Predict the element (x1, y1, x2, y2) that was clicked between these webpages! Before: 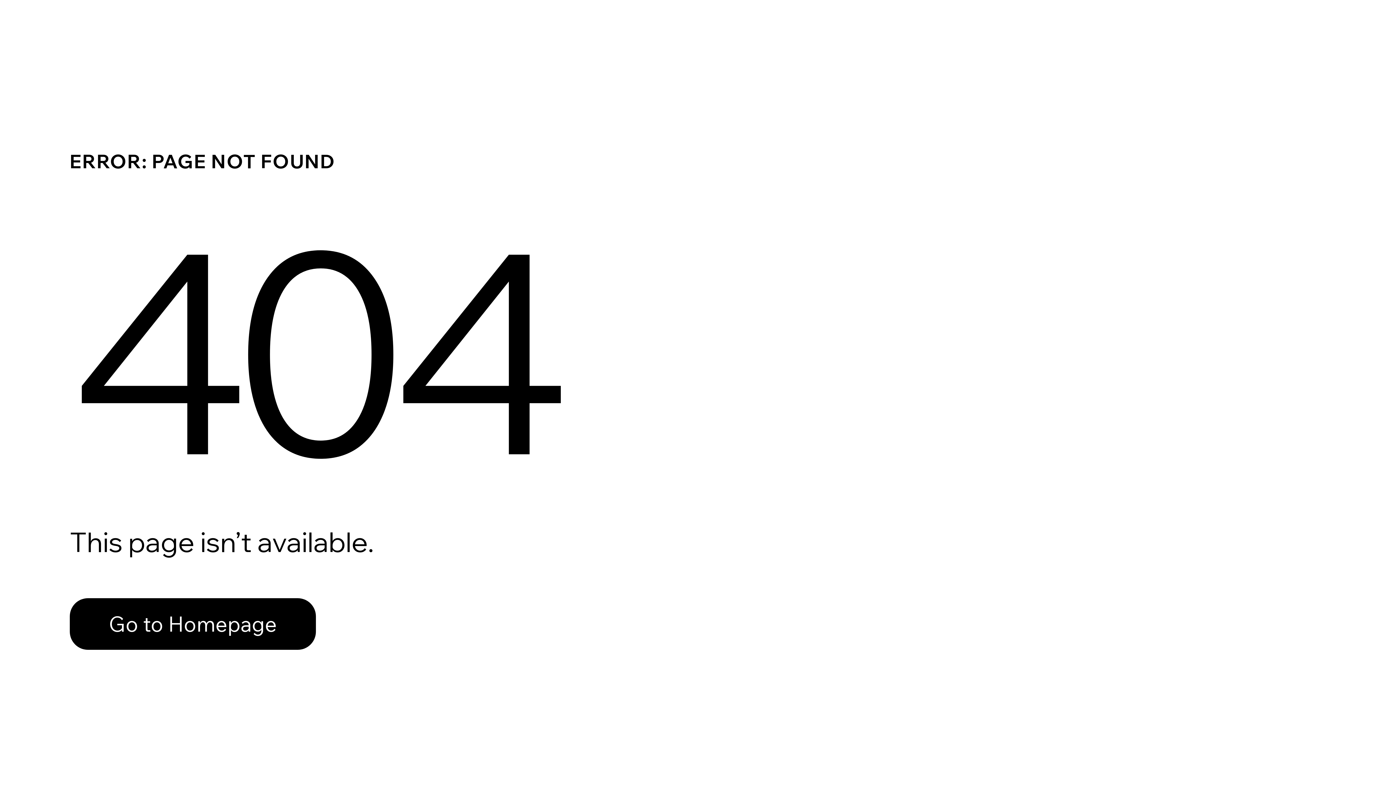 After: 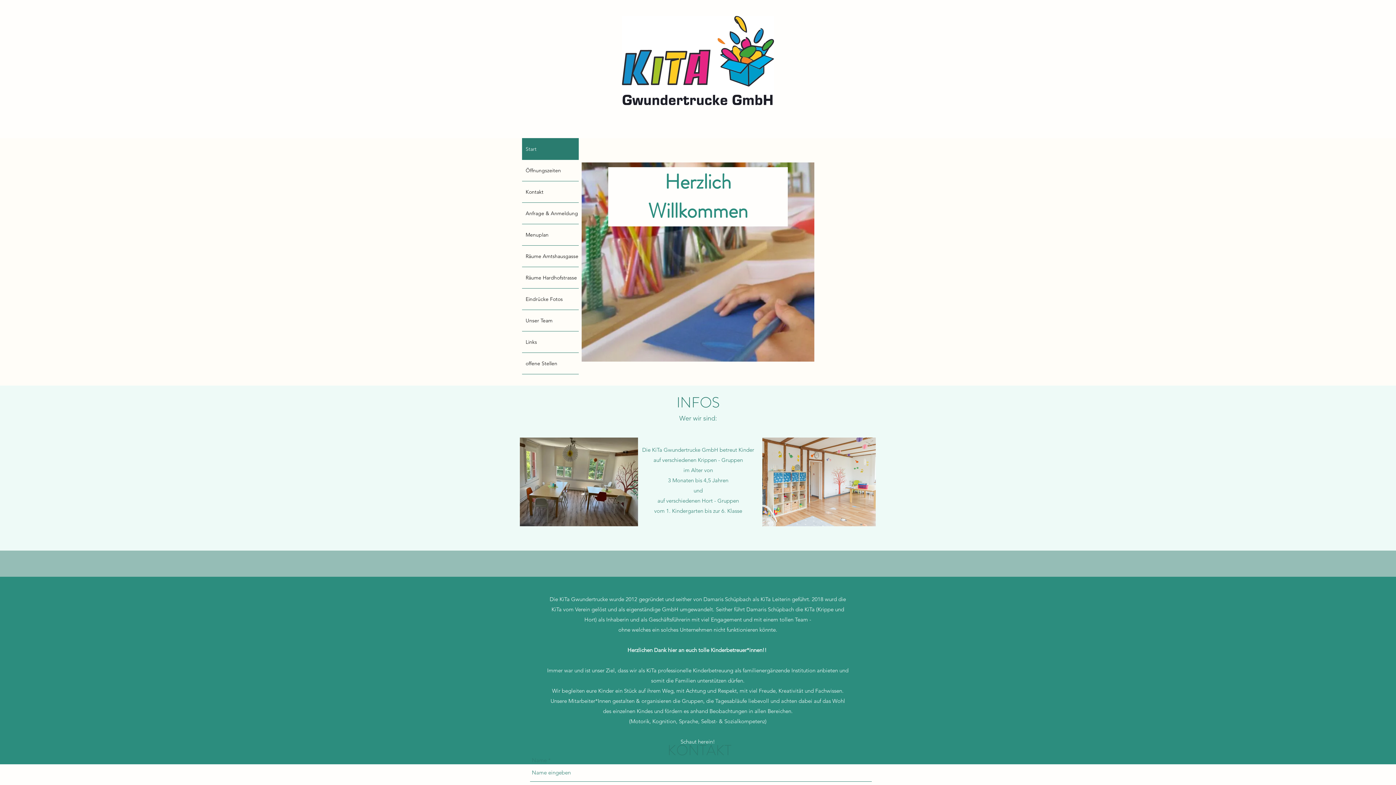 Action: bbox: (69, 598, 316, 650) label: Go to Homepage